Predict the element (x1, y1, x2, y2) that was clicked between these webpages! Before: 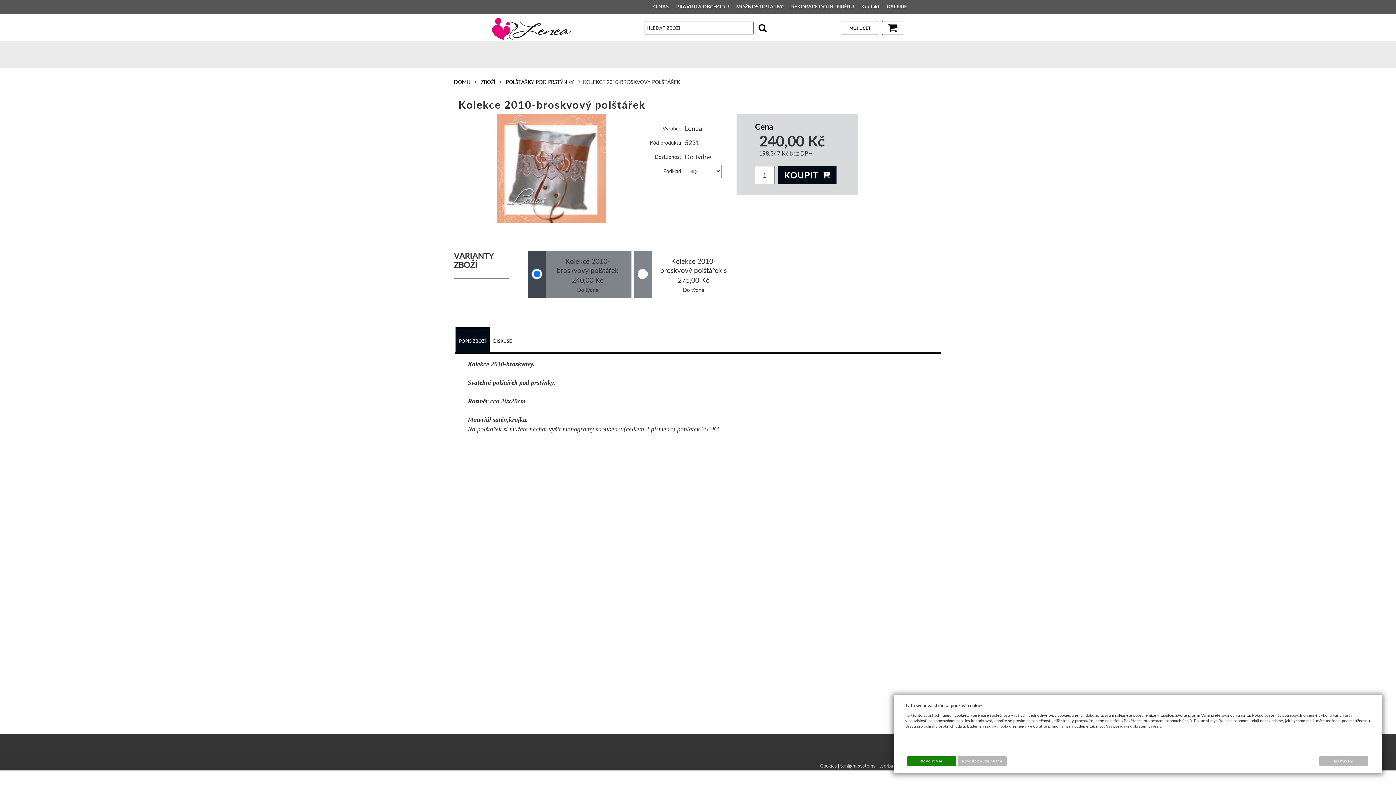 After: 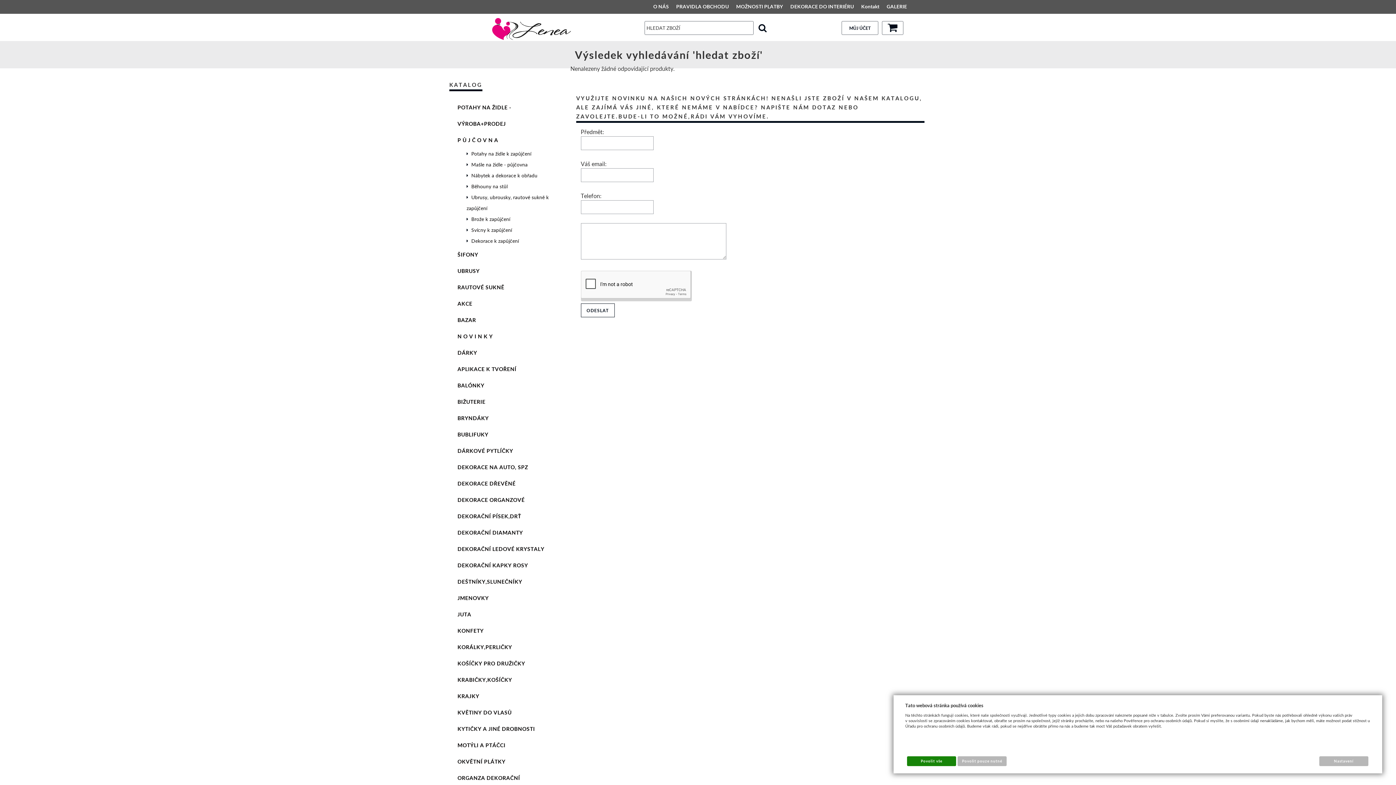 Action: bbox: (753, 21, 772, 35)